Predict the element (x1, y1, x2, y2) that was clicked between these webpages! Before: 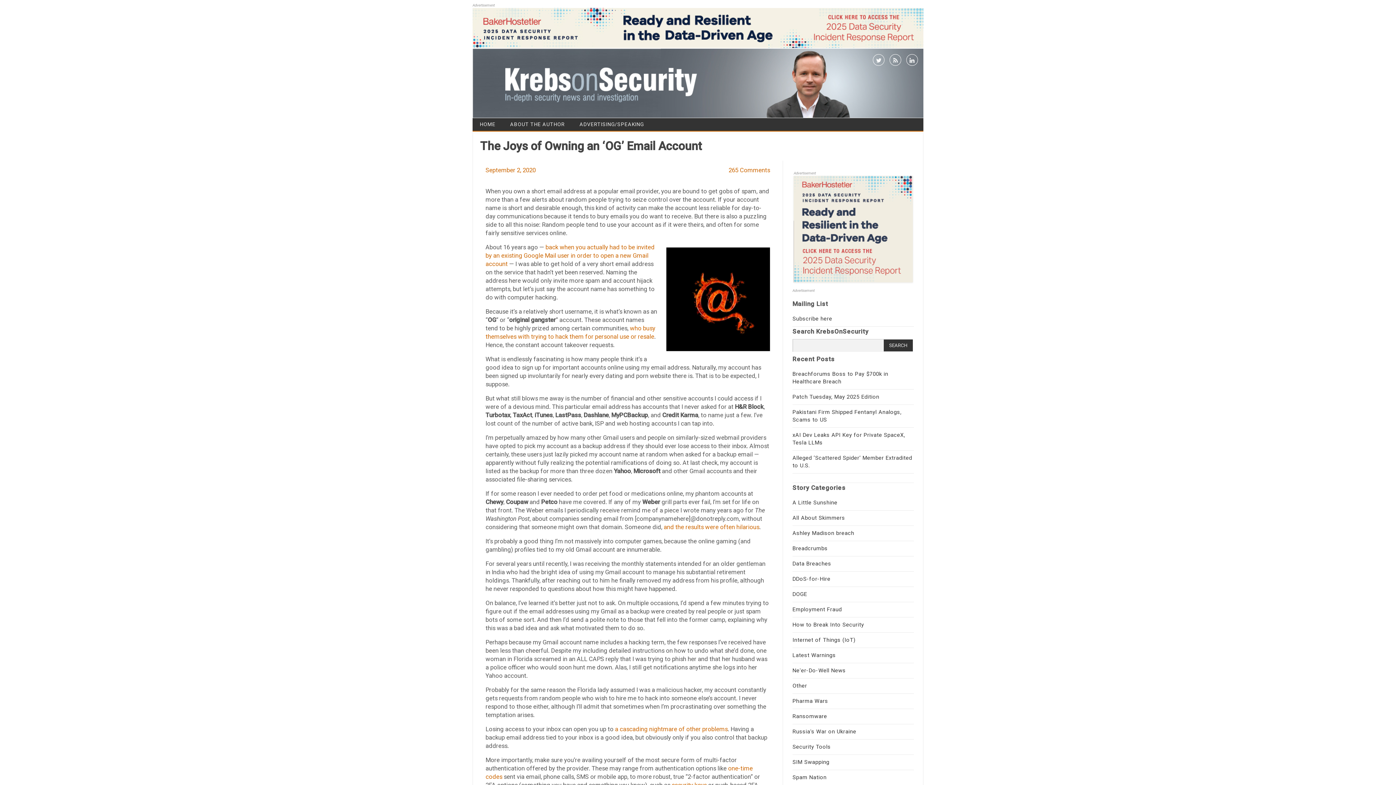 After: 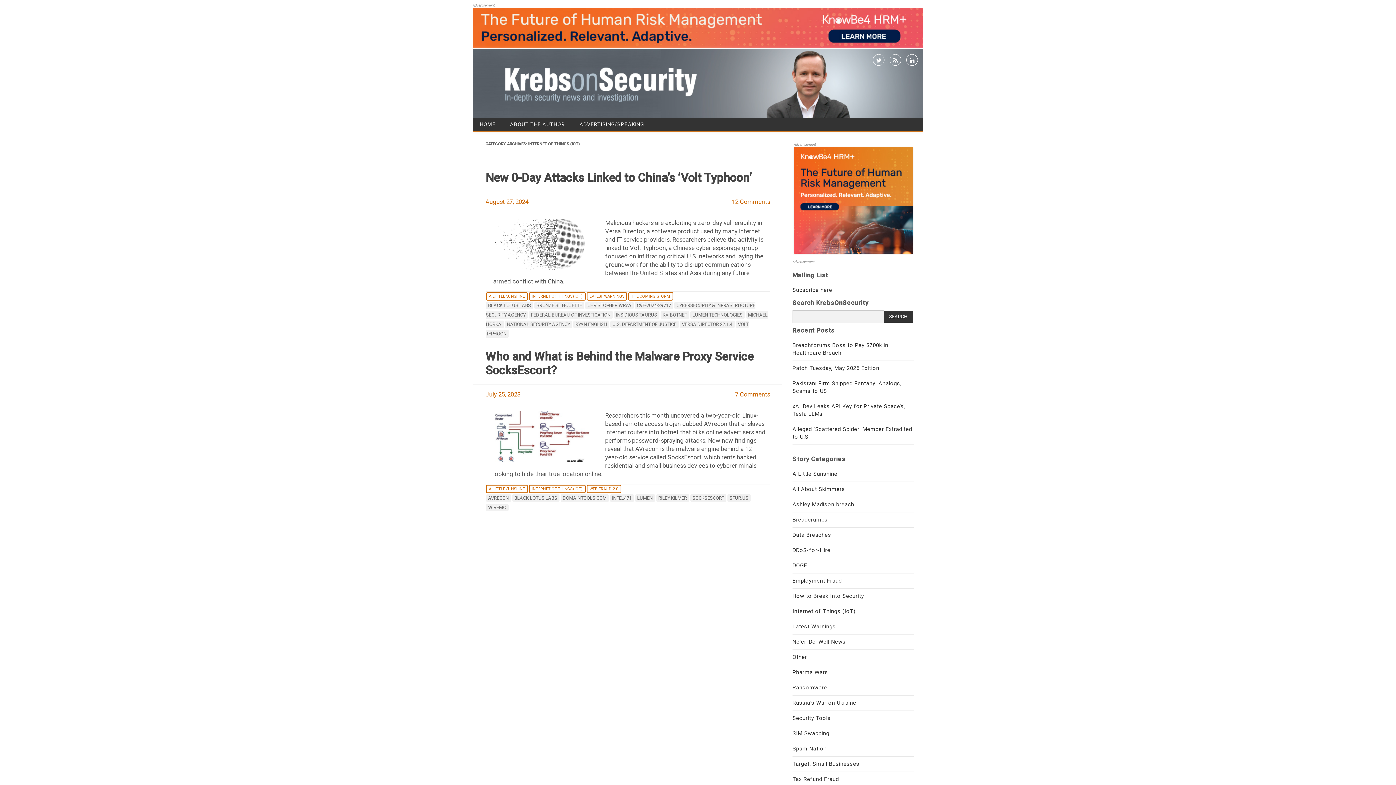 Action: bbox: (792, 637, 855, 643) label: Internet of Things (IoT)